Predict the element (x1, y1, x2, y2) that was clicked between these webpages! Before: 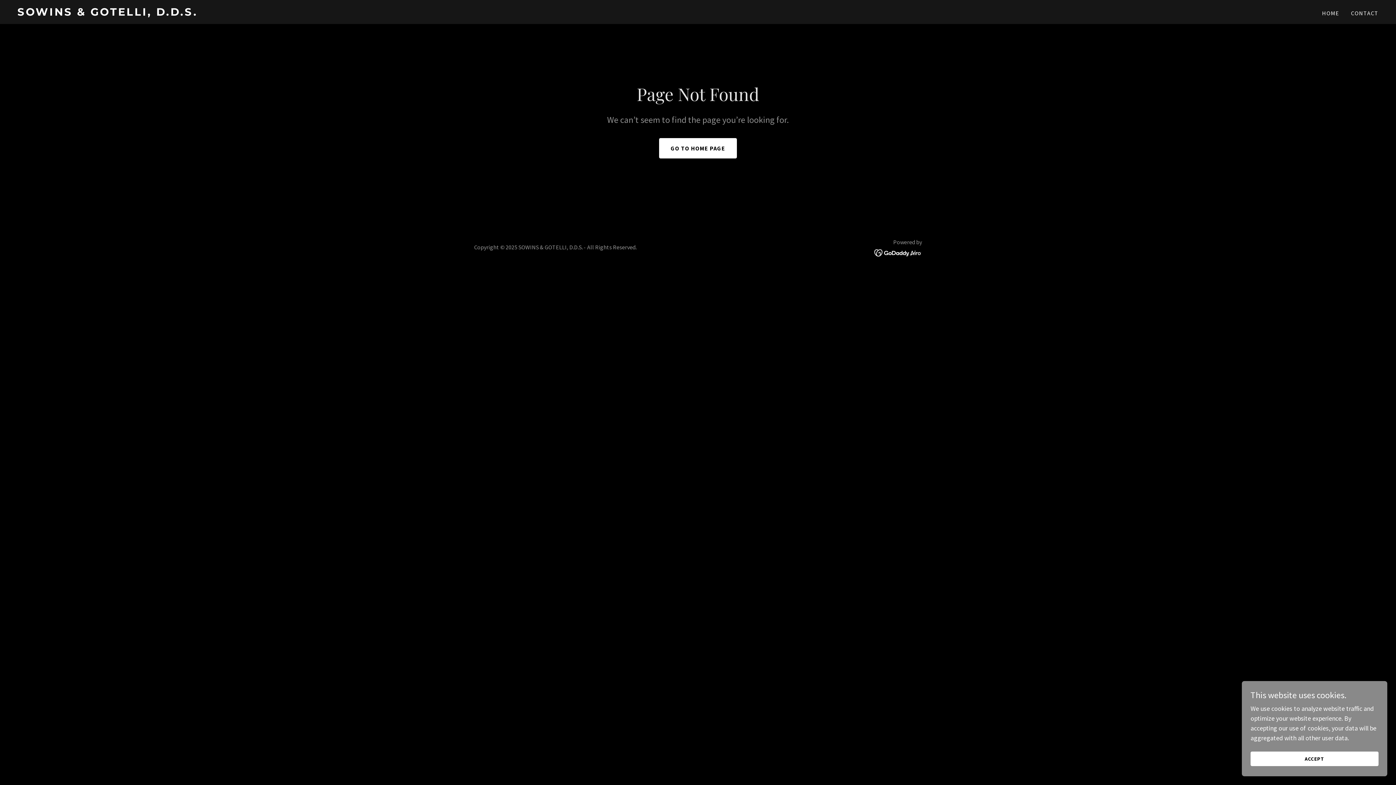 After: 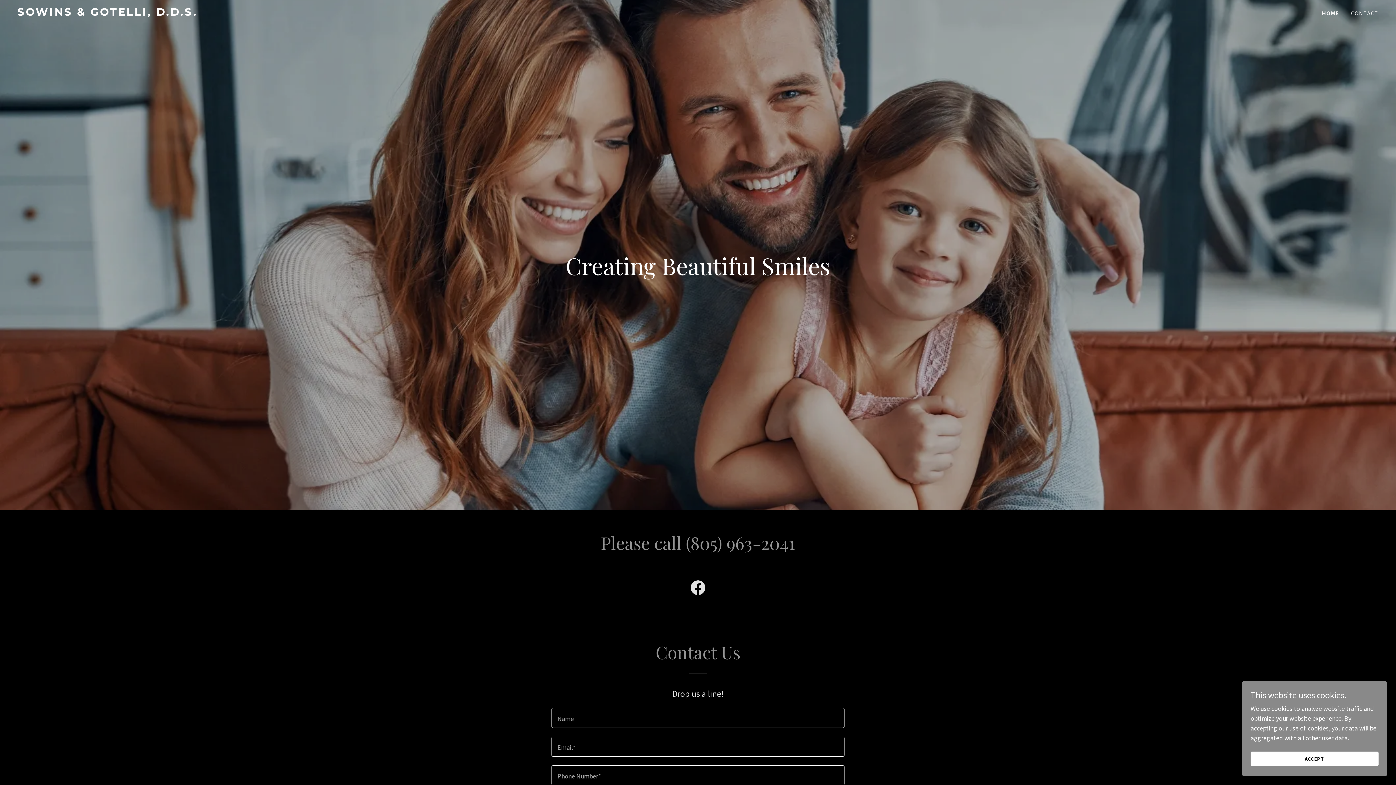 Action: bbox: (1320, 6, 1341, 19) label: HOME